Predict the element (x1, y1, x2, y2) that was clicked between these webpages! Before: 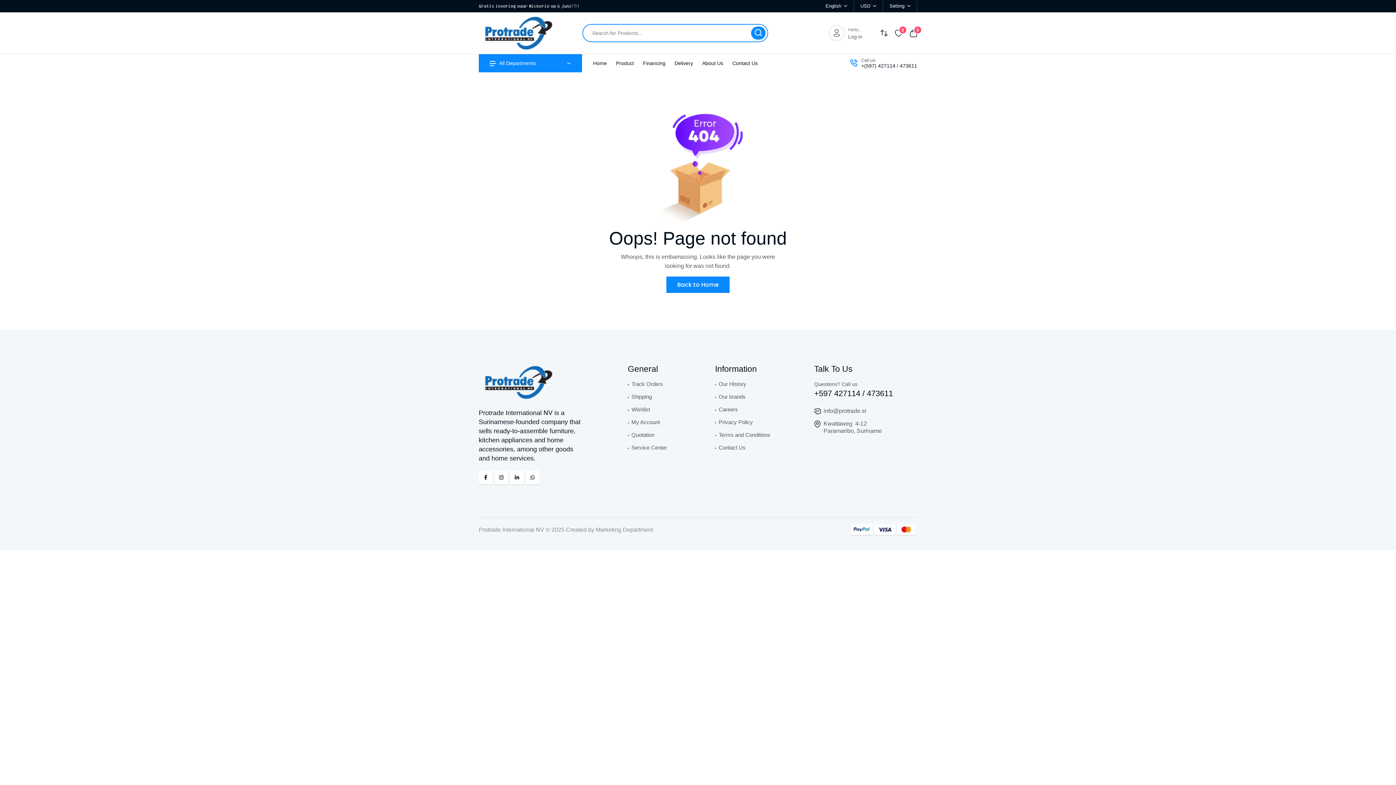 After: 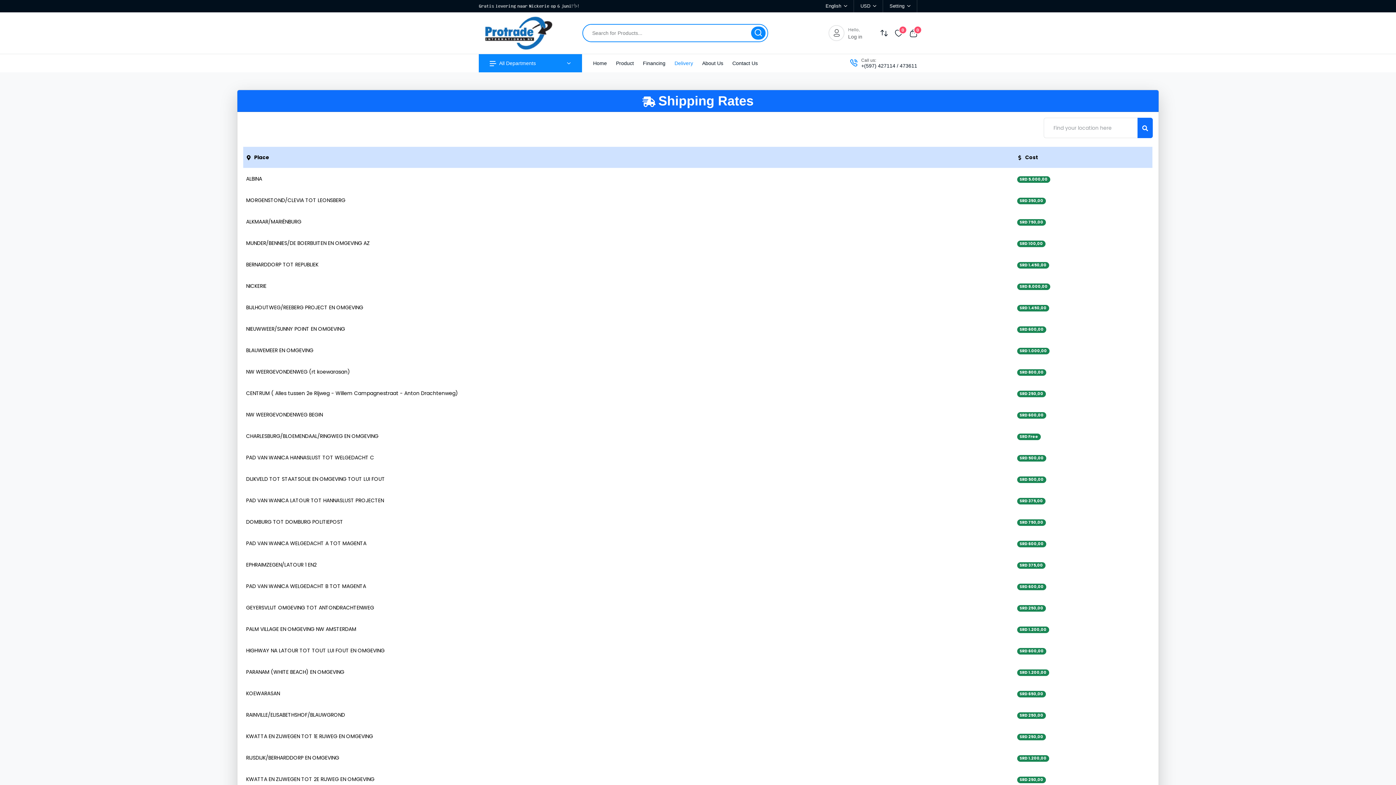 Action: label: Delivery bbox: (674, 54, 693, 72)